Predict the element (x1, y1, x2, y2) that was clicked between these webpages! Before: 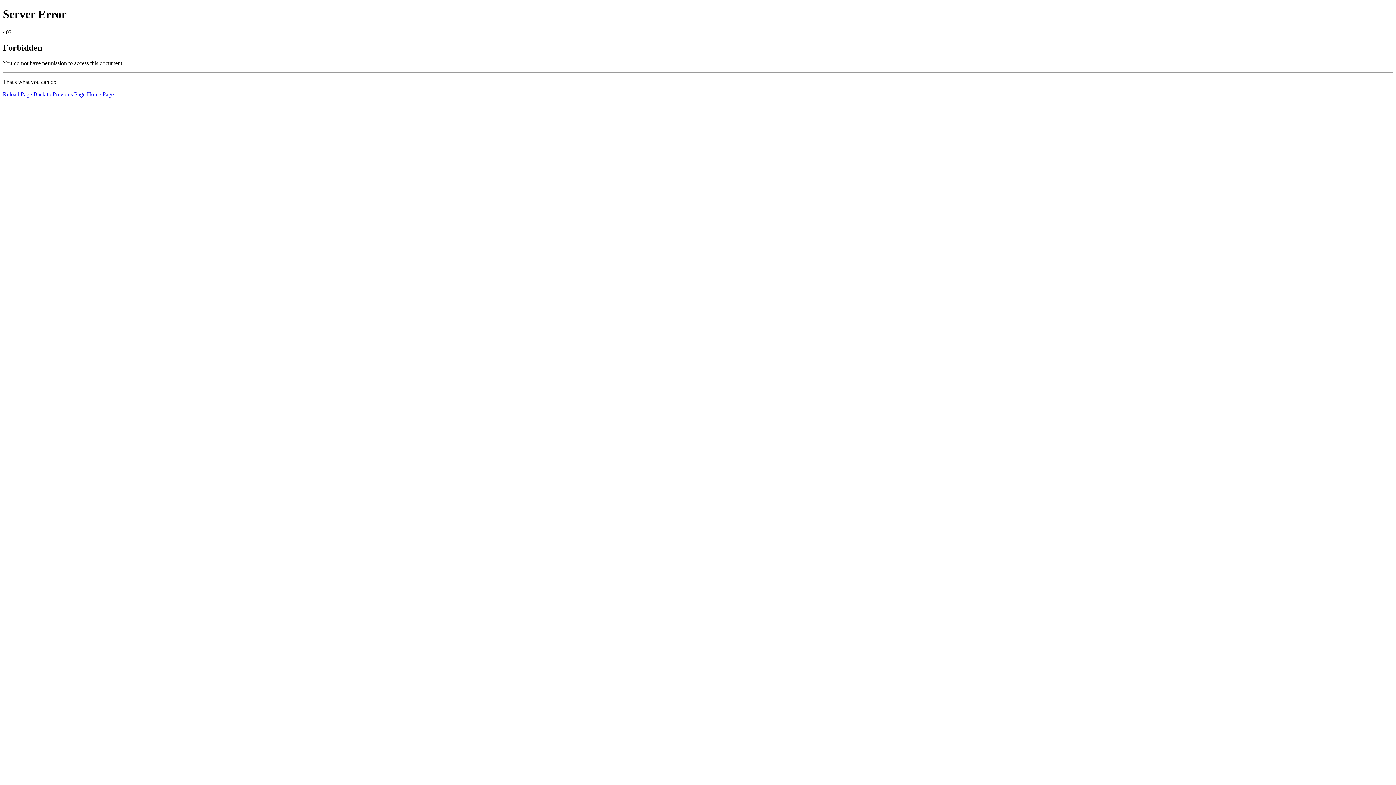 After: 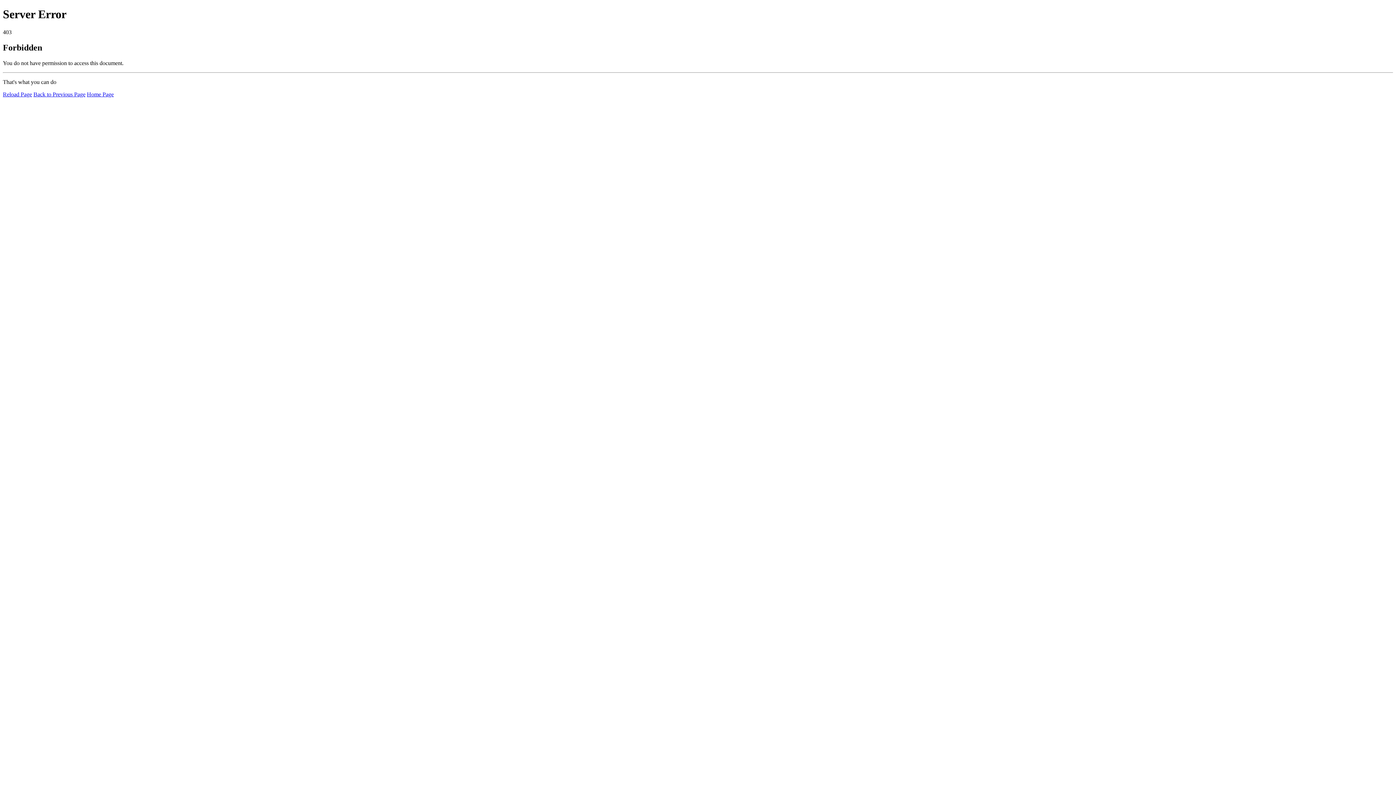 Action: label: Reload Page bbox: (2, 91, 32, 97)